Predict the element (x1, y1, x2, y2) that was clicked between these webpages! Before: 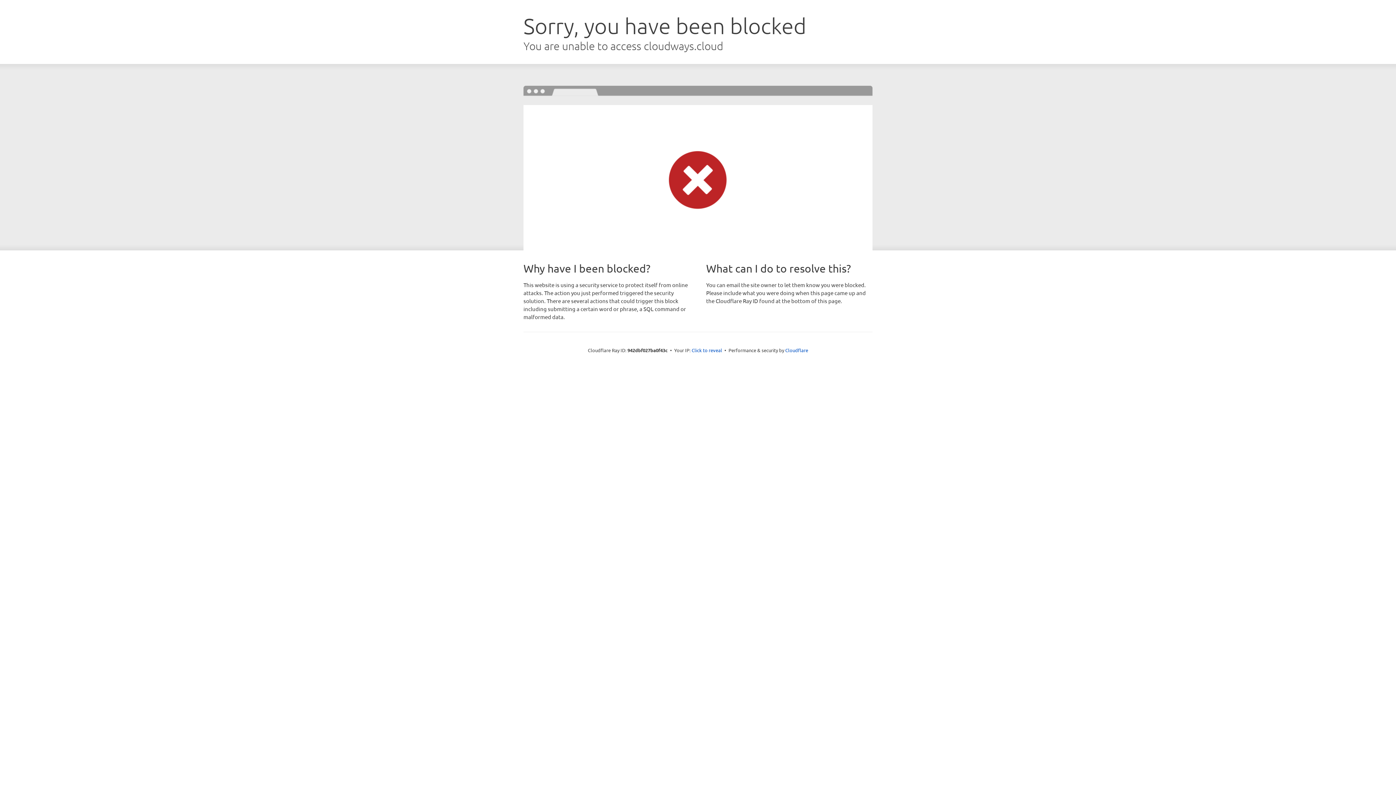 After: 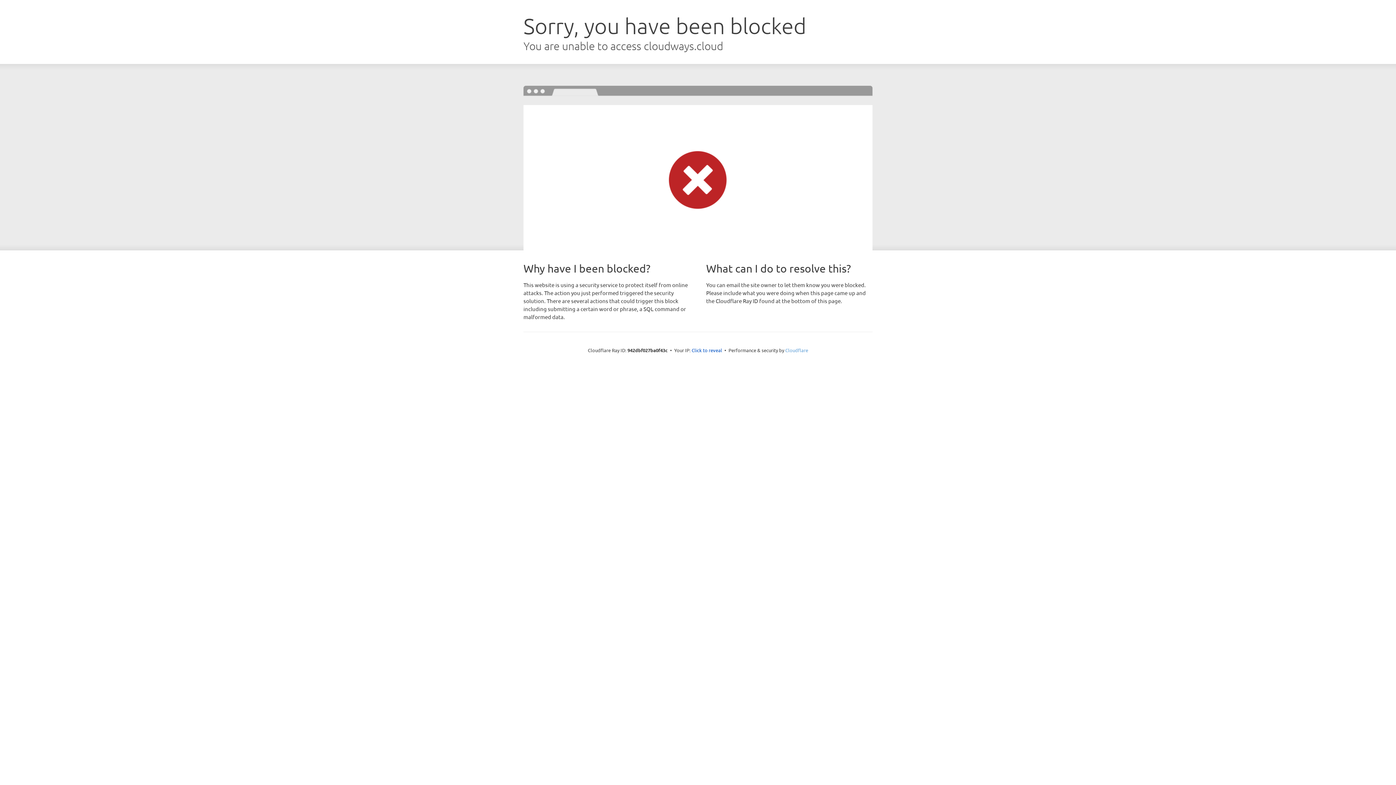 Action: label: Cloudflare bbox: (785, 347, 808, 353)